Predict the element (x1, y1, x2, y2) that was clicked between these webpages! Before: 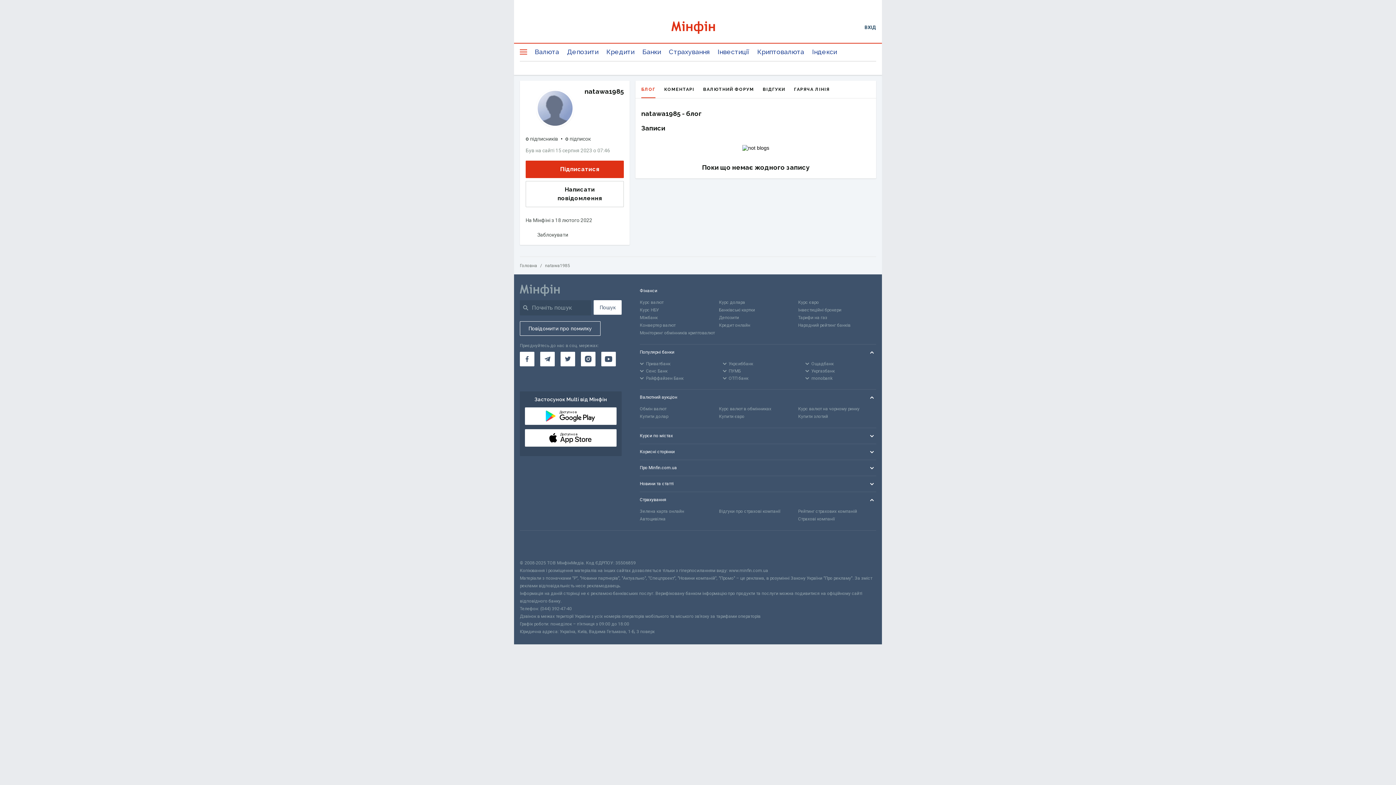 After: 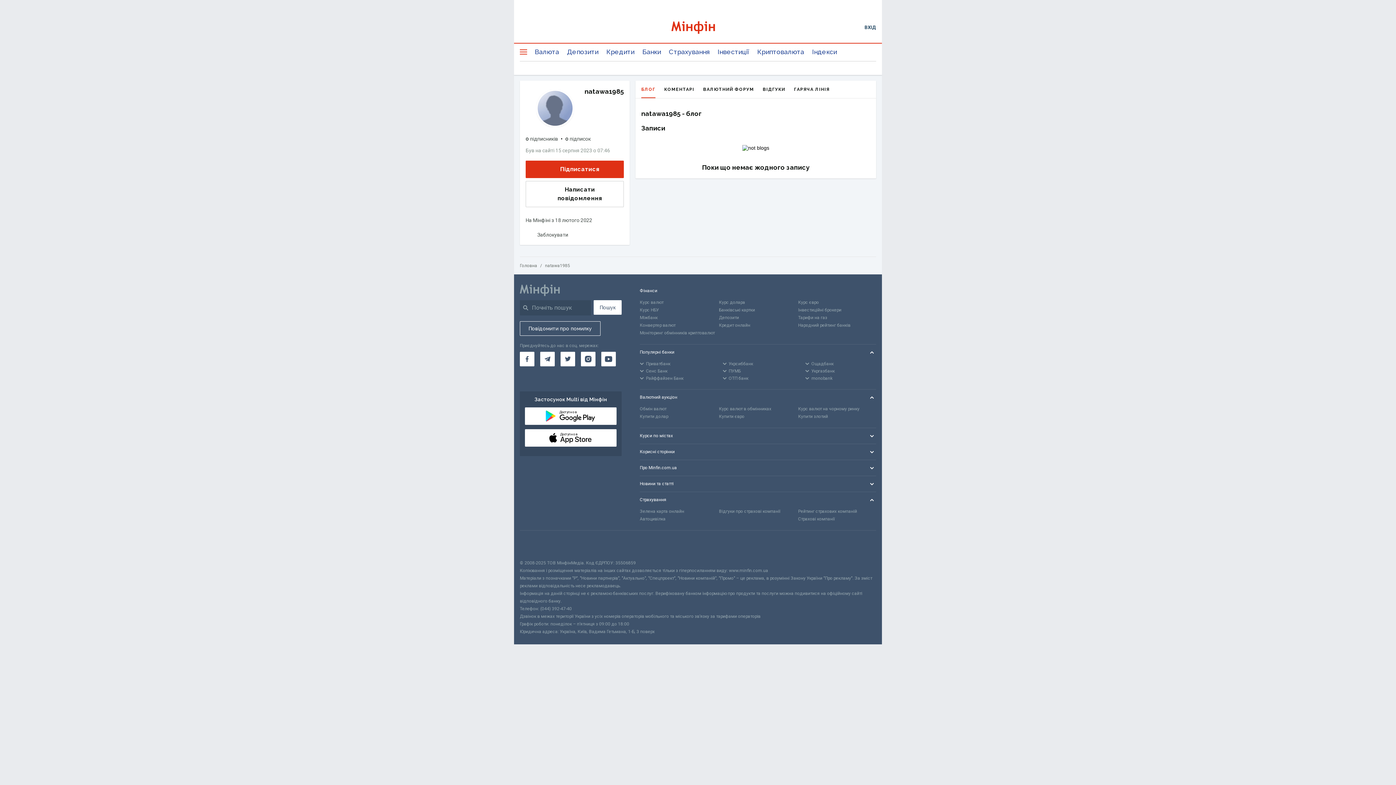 Action: bbox: (520, 539, 552, 550) label: CFA badge